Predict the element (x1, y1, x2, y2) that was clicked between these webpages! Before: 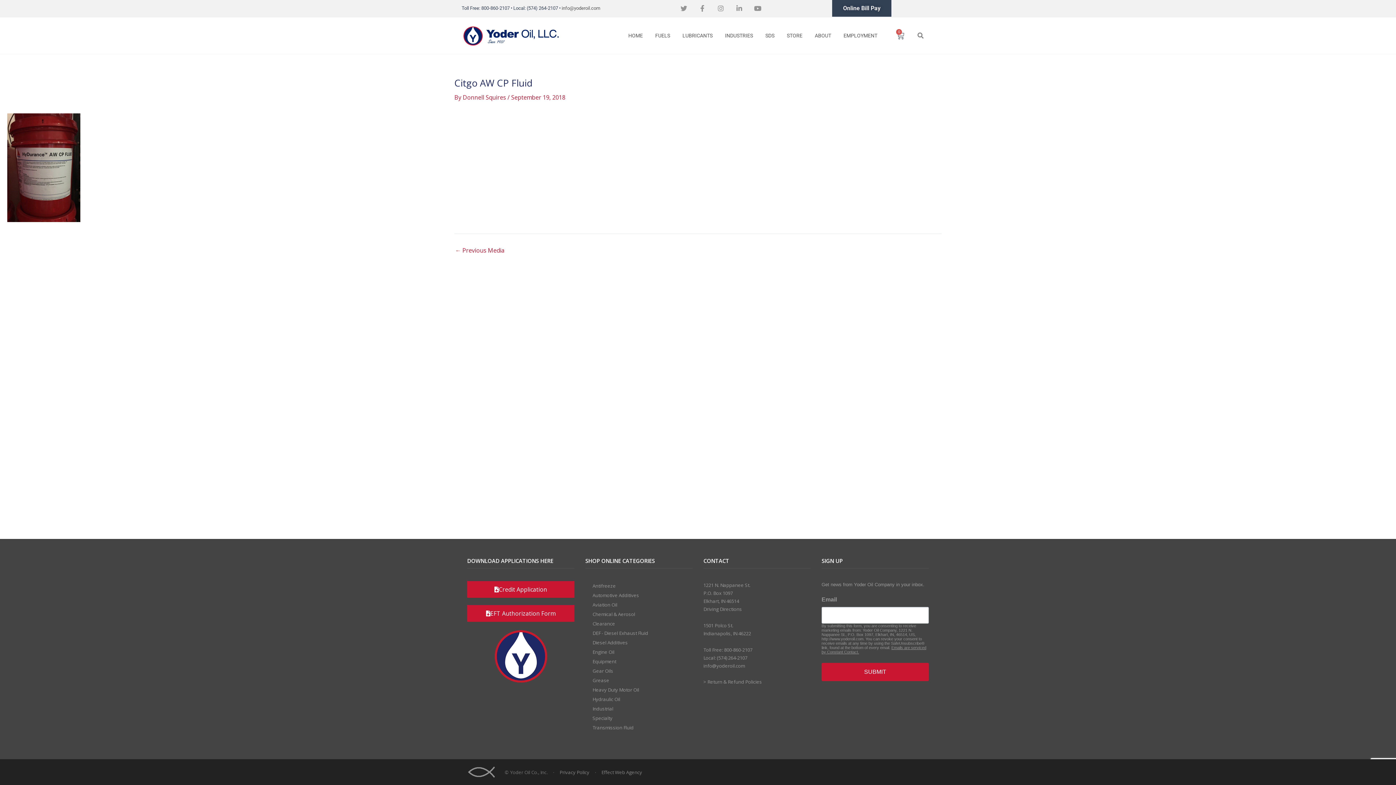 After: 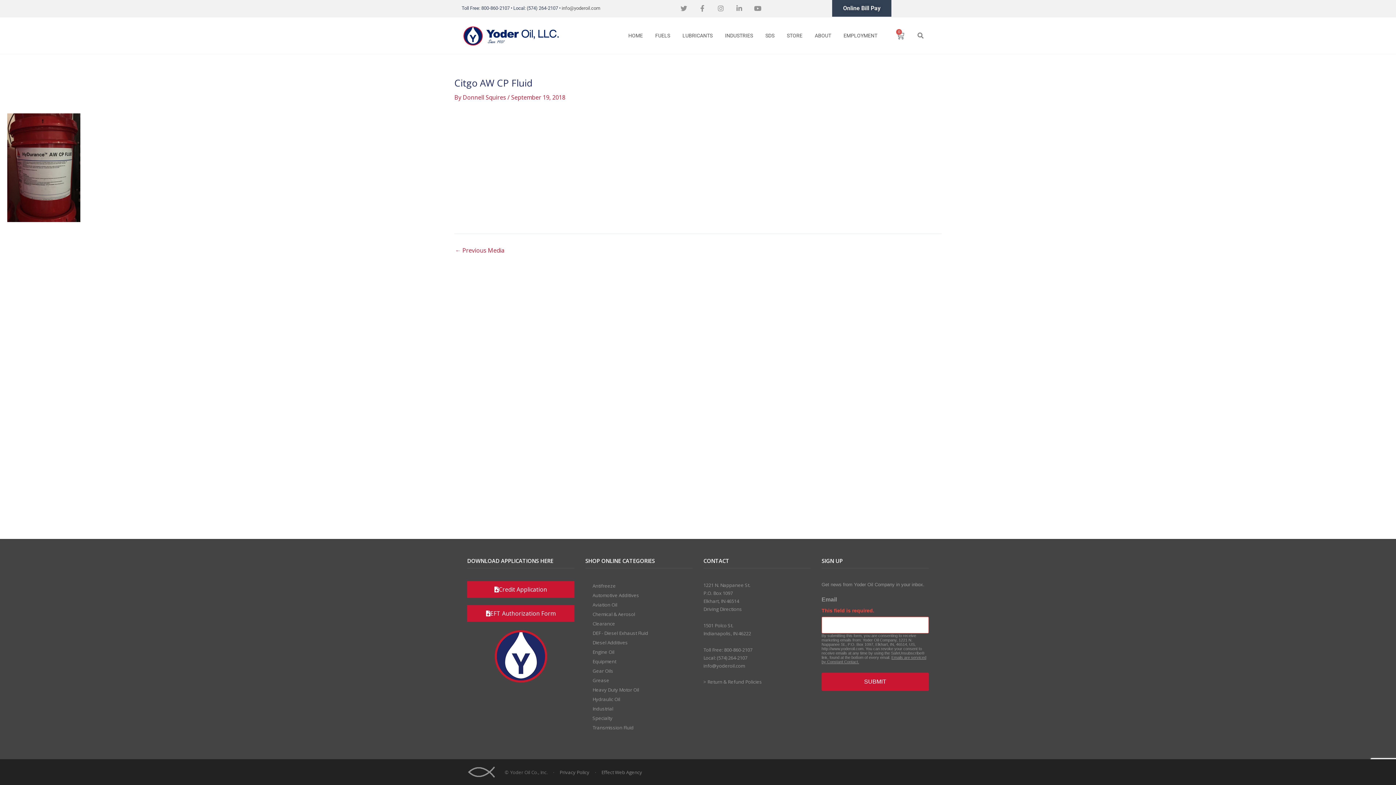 Action: bbox: (821, 663, 929, 681) label: SUBMIT